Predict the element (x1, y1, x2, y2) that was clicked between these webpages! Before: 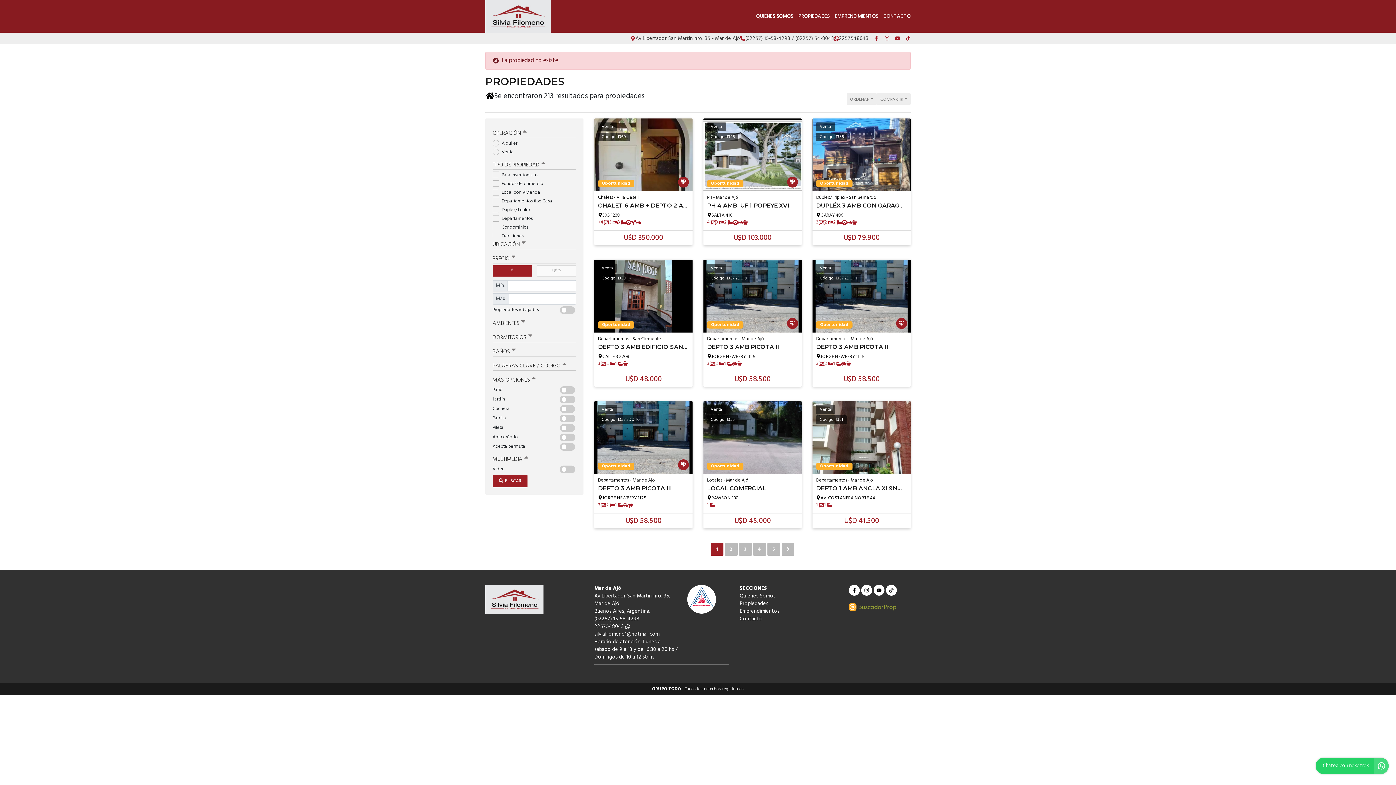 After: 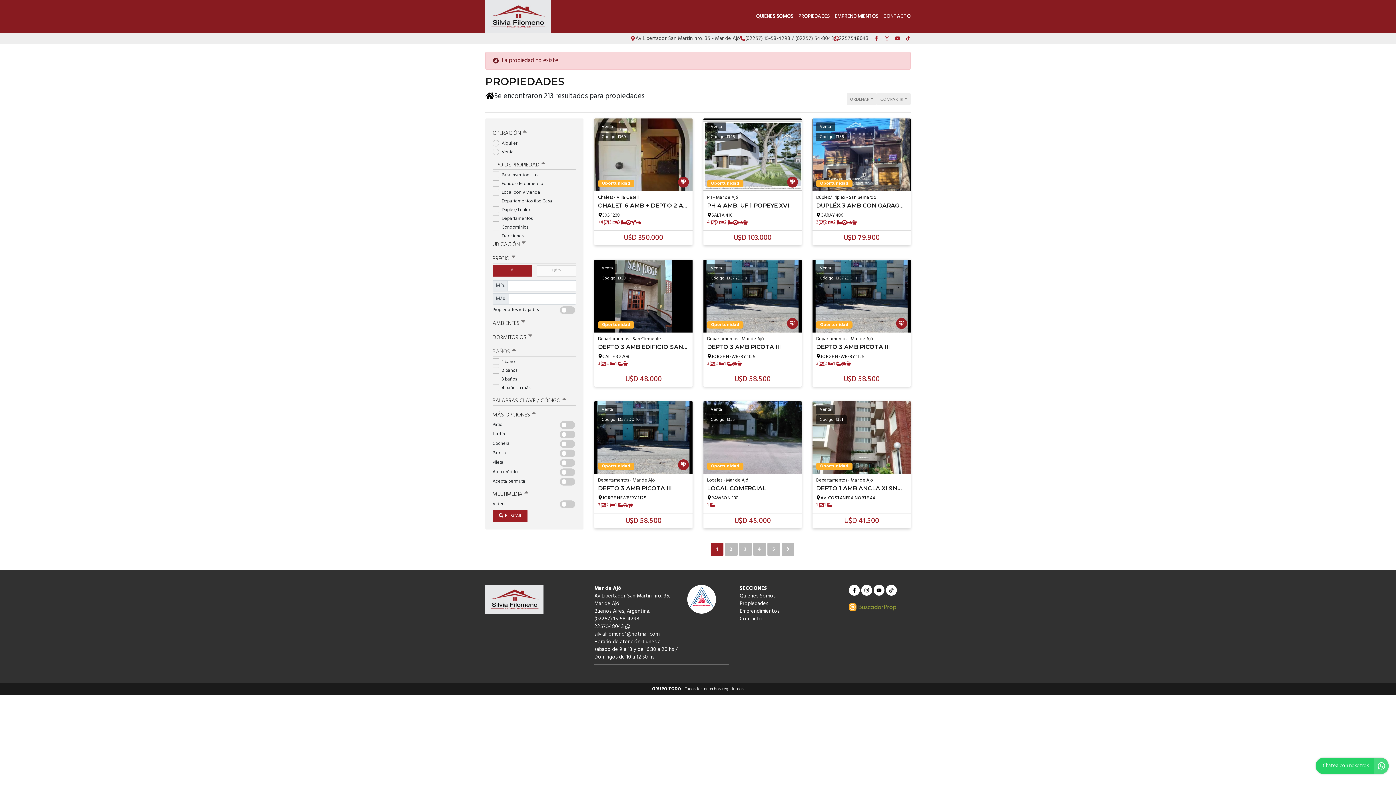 Action: bbox: (492, 344, 576, 356) label: BAÑOS